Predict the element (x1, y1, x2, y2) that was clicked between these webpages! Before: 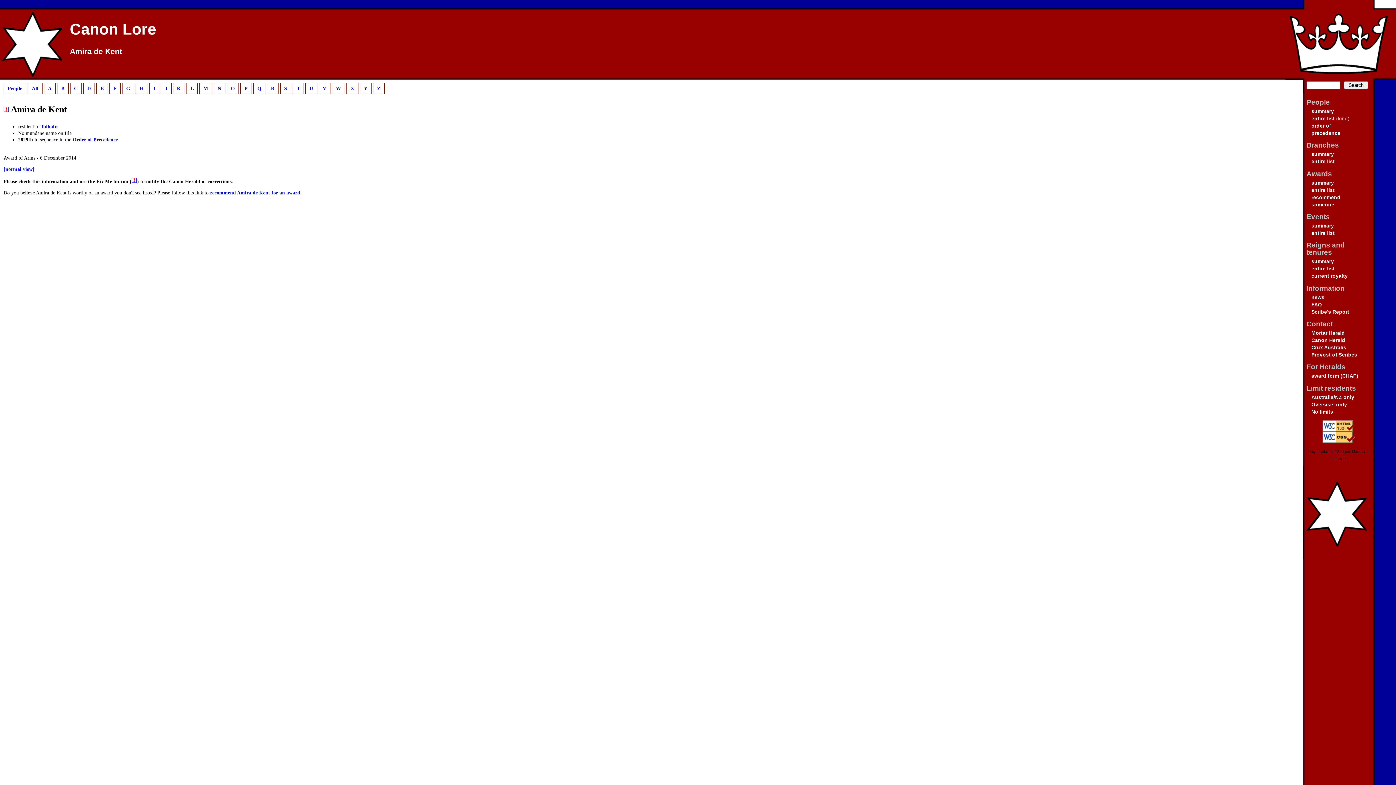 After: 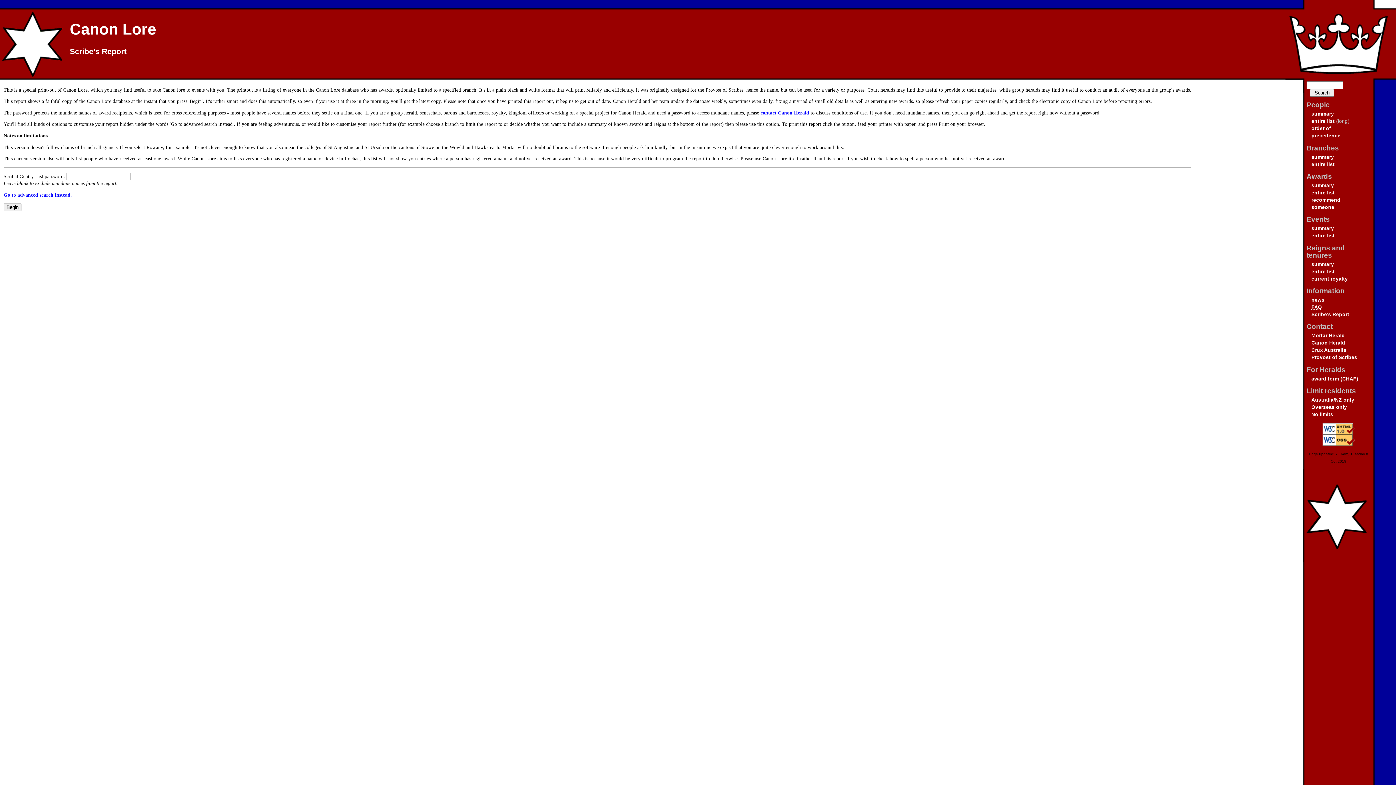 Action: bbox: (1311, 309, 1349, 314) label: Scribe's Report